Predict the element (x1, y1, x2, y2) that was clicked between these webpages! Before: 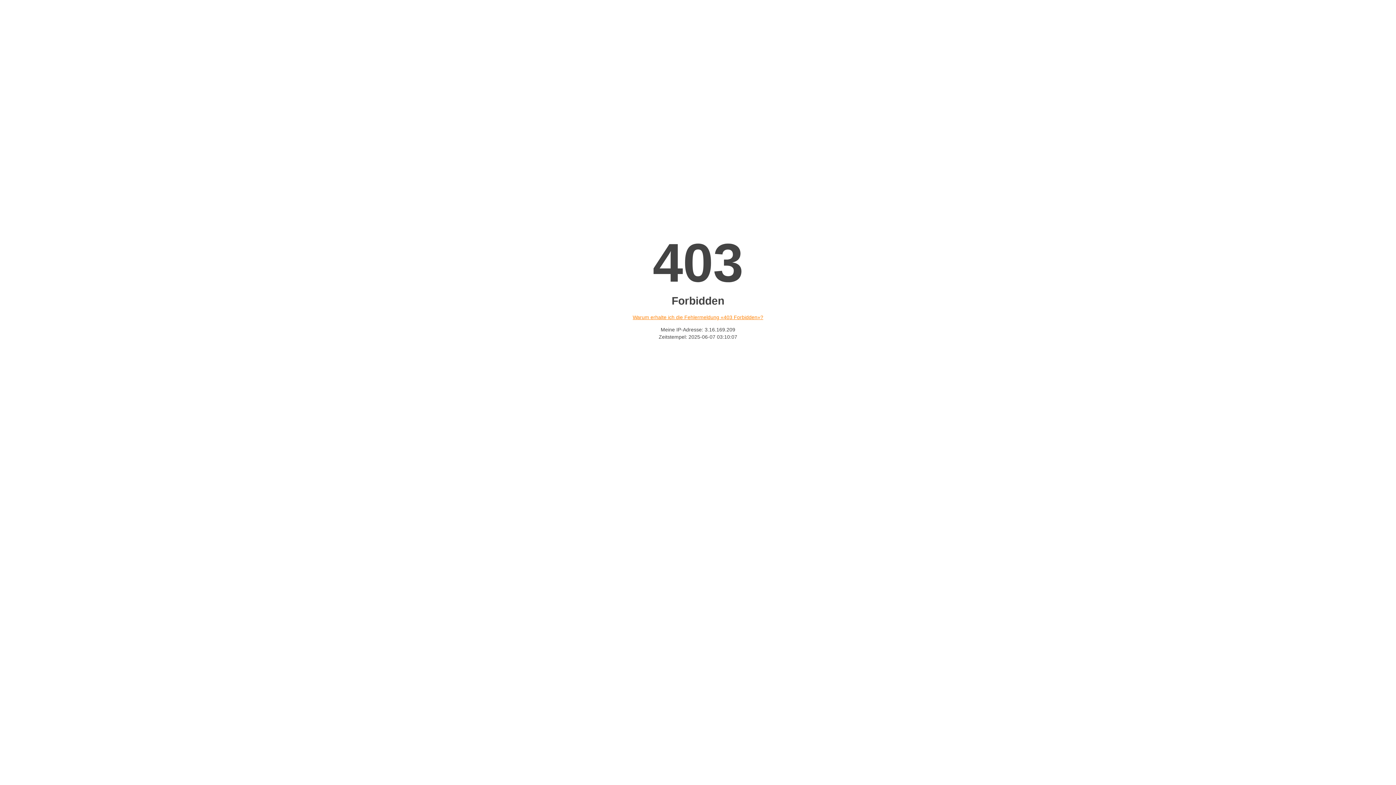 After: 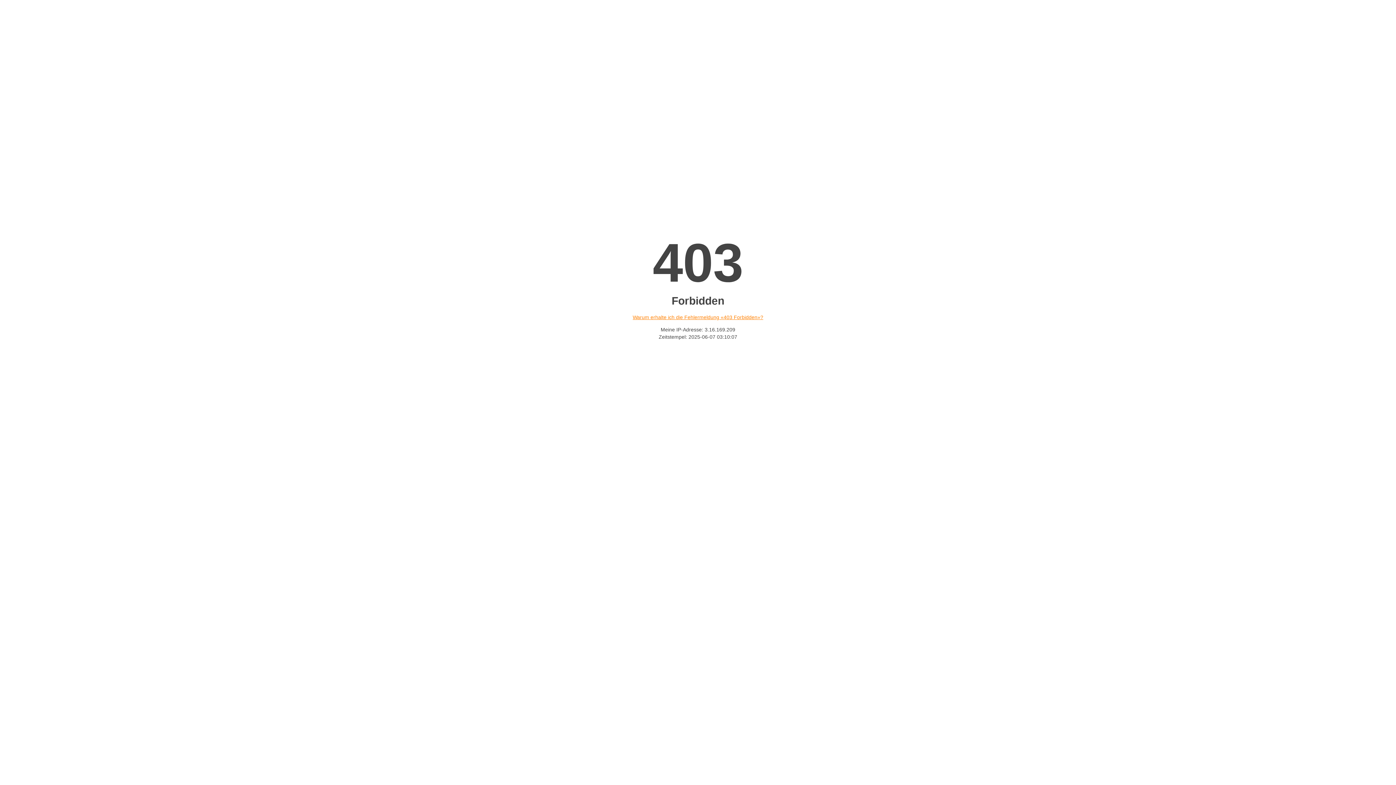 Action: bbox: (632, 314, 763, 320) label: Warum erhalte ich die Fehlermeldung «403 Forbidden»?